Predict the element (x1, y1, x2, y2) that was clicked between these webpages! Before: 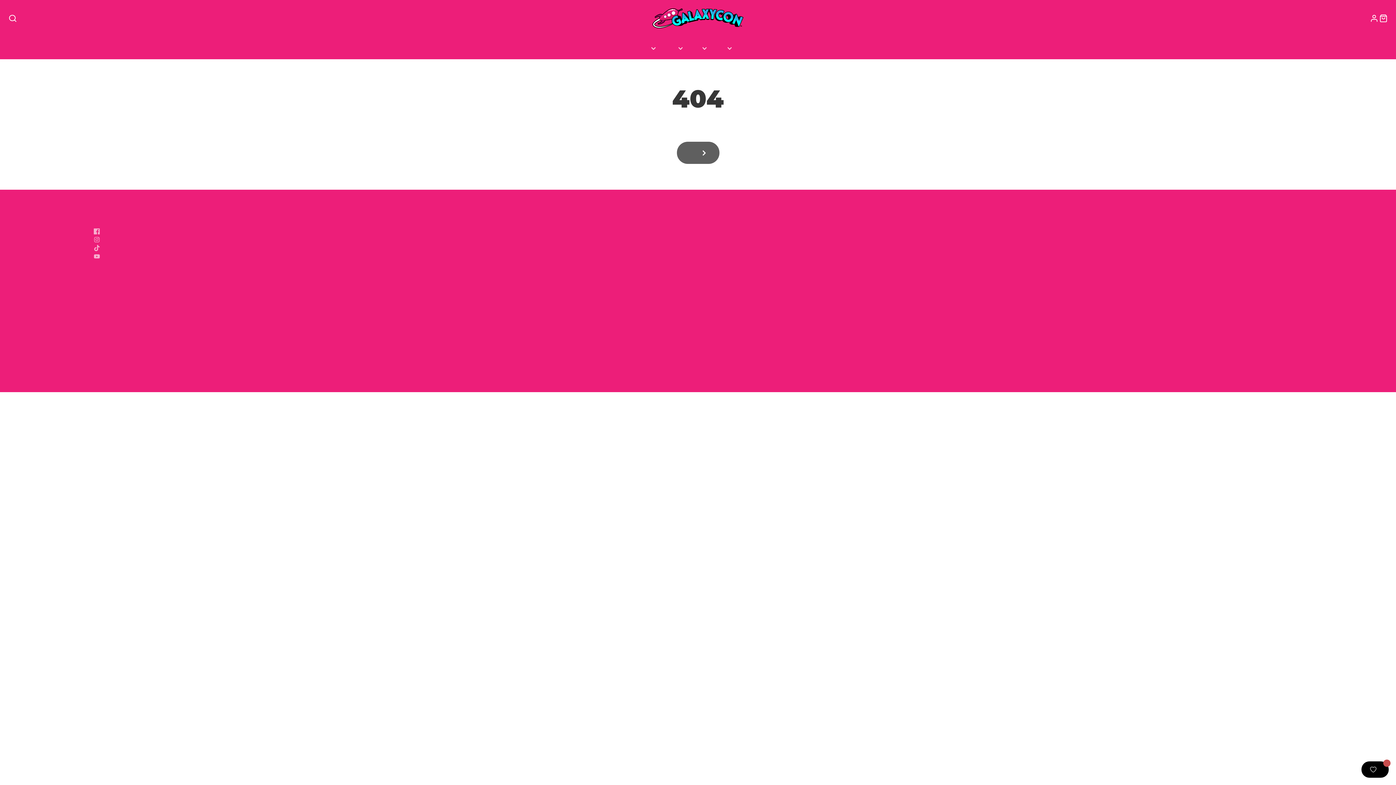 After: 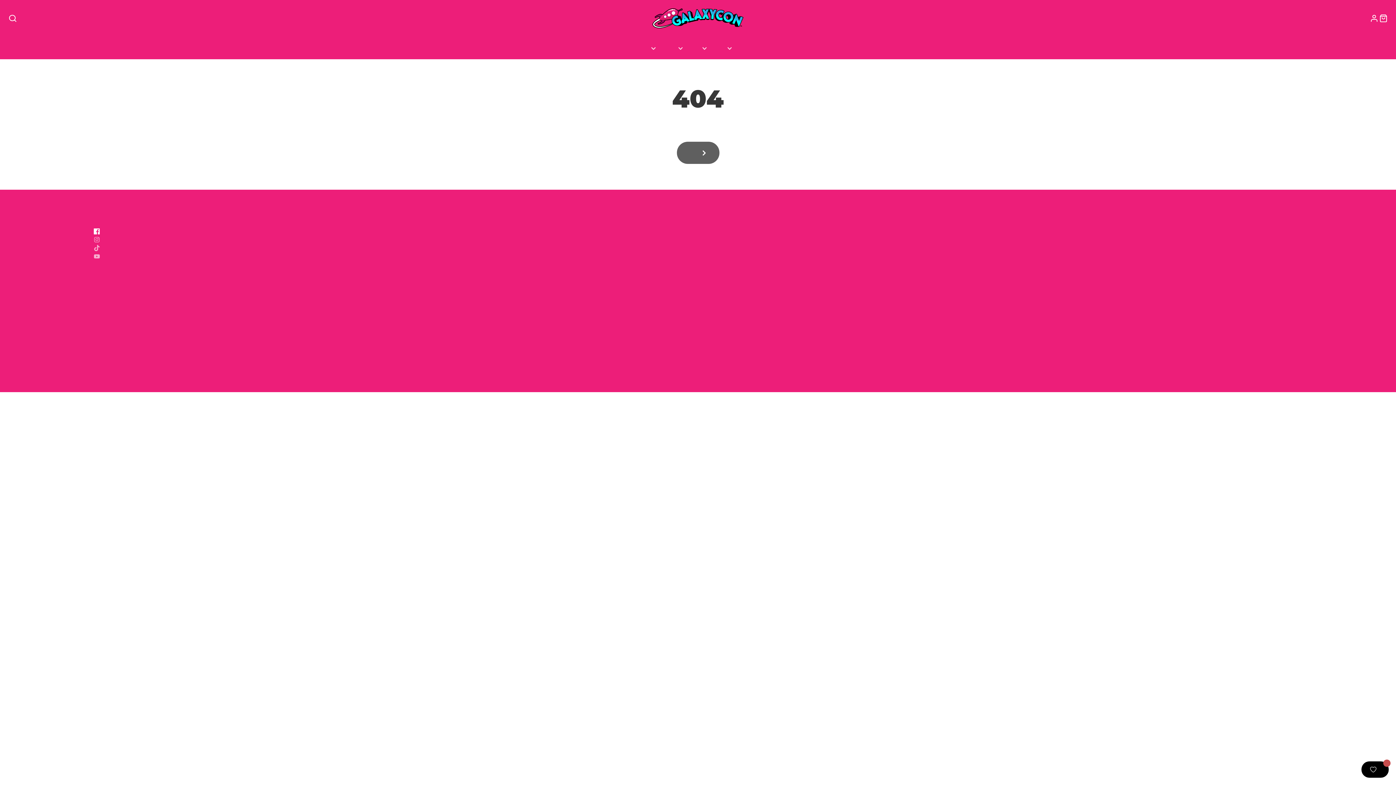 Action: bbox: (93, 227, 159, 235) label: Facebook